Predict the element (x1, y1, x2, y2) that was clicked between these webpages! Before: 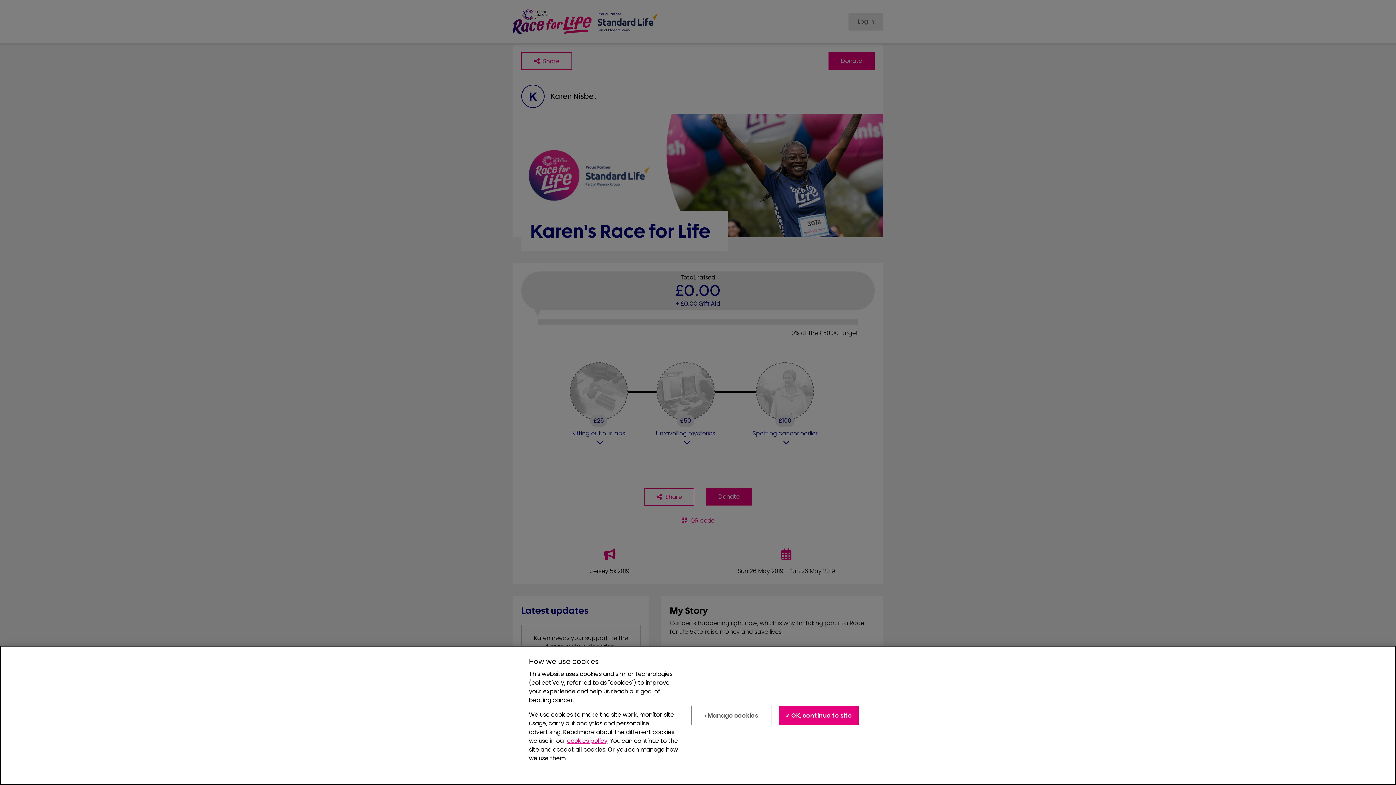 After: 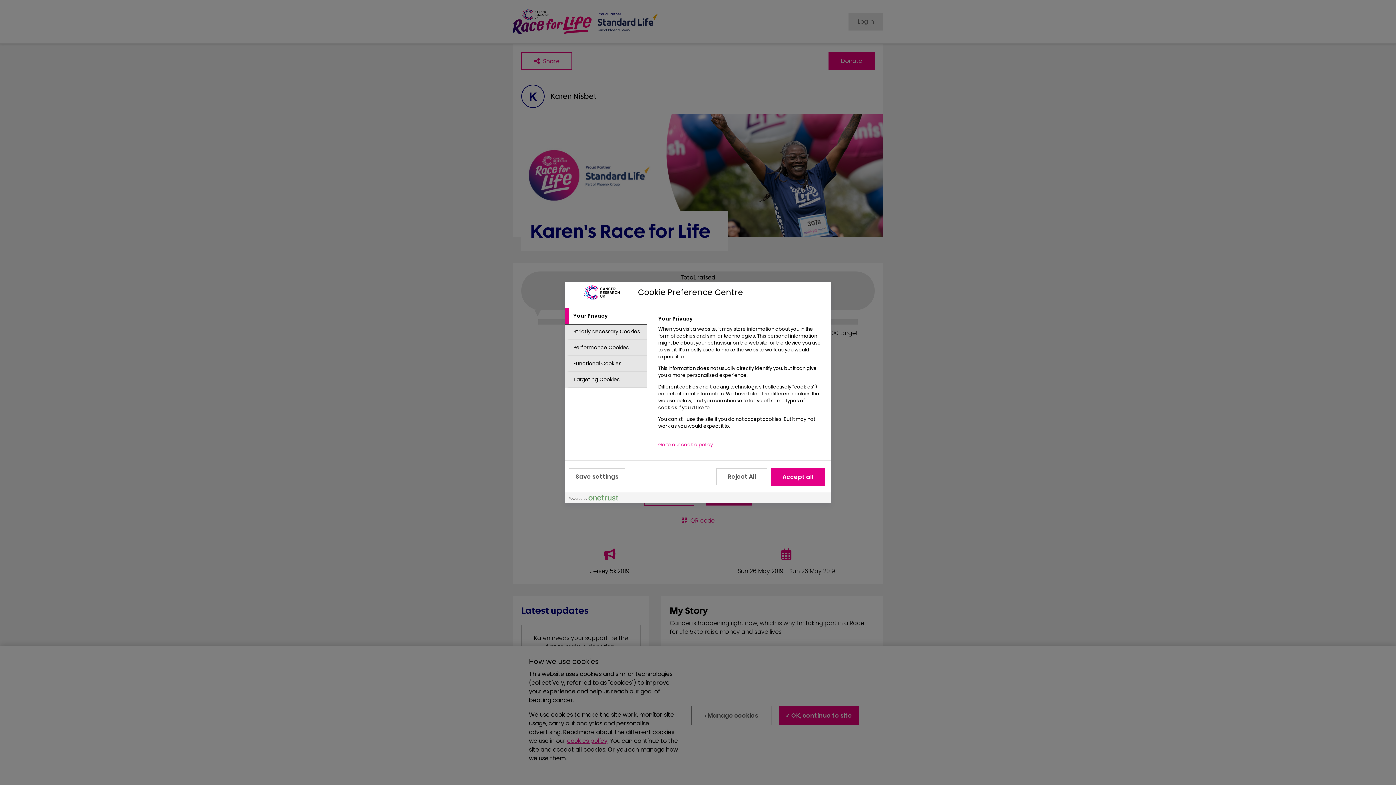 Action: bbox: (691, 709, 771, 728) label: › Manage cookies